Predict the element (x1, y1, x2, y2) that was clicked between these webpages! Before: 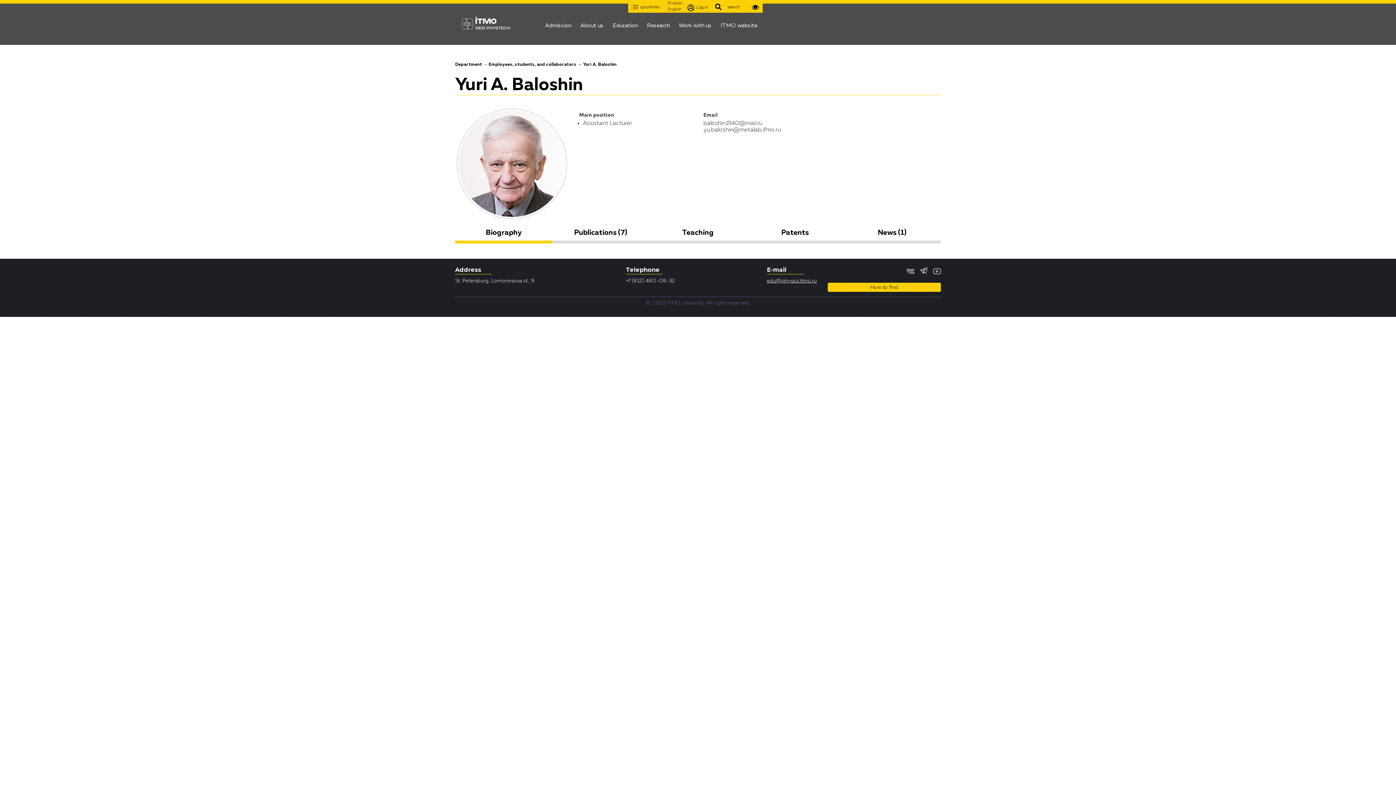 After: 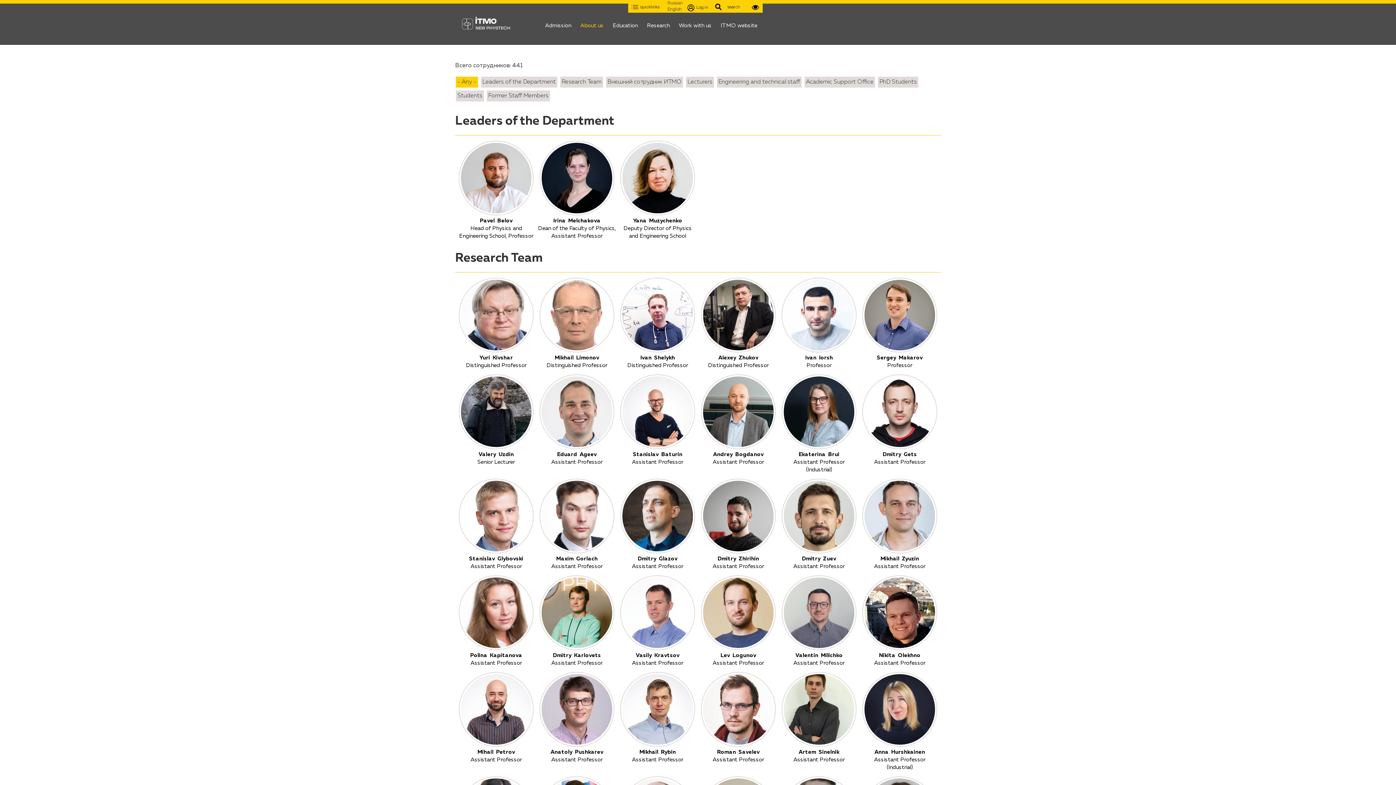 Action: bbox: (488, 62, 576, 66) label: Employees, students, and collaborators